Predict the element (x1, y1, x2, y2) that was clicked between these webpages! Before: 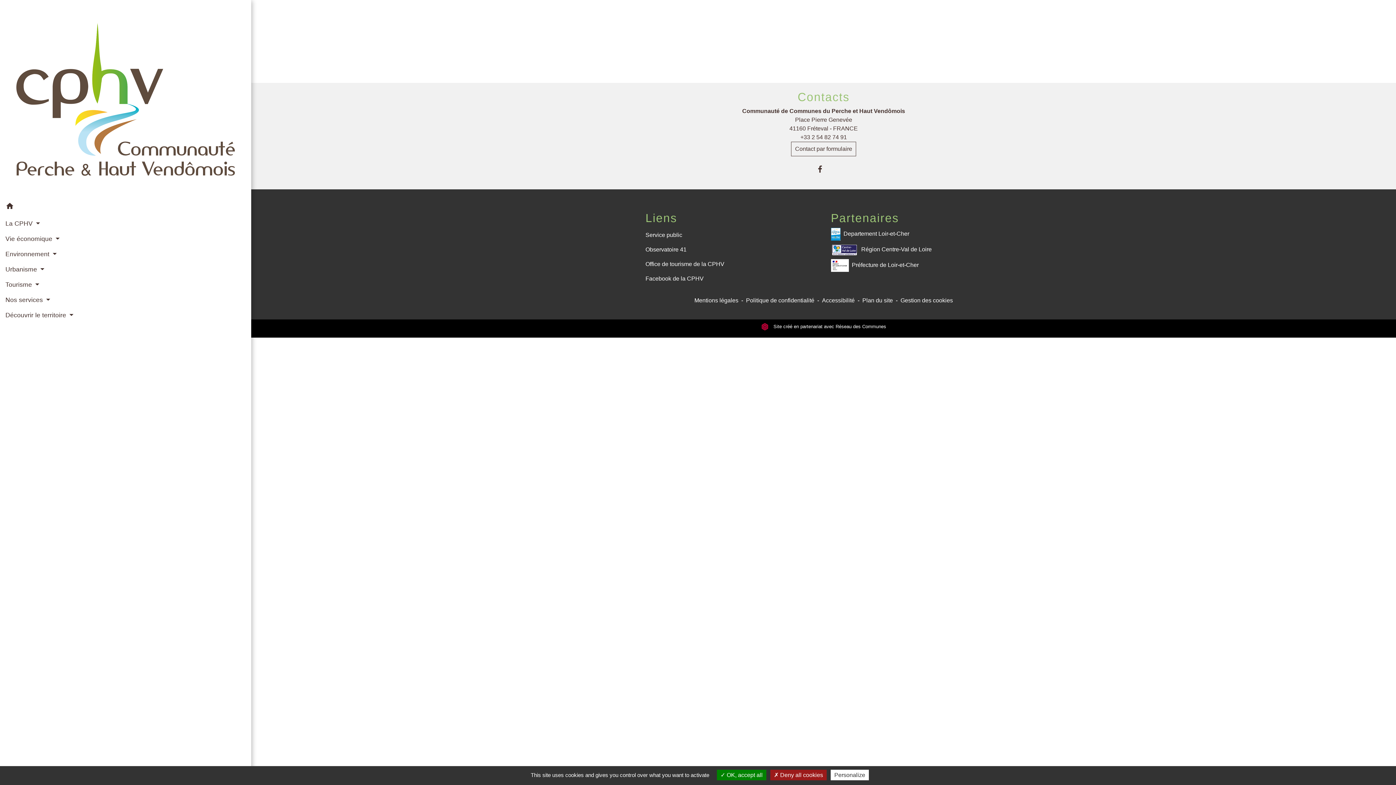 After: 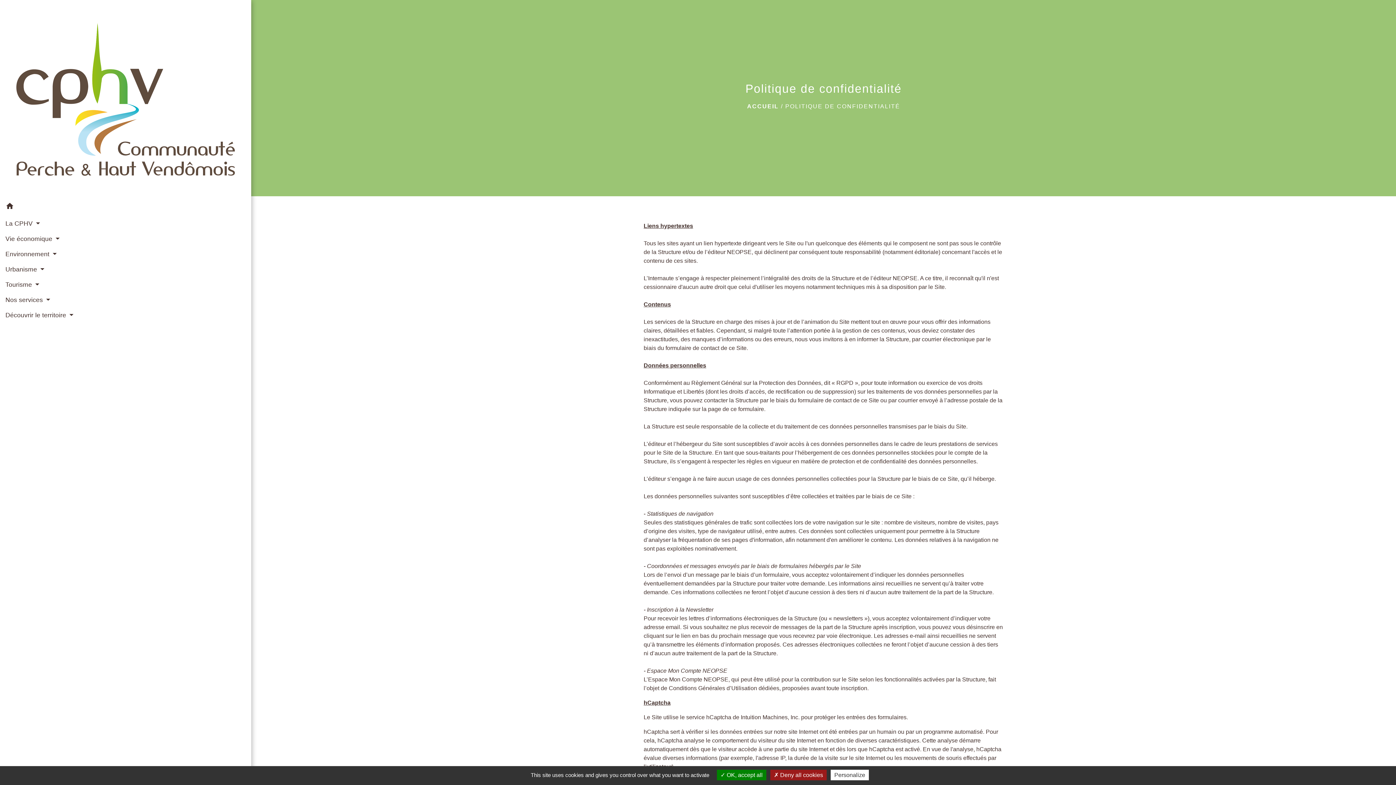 Action: label: Politique de confidentialité bbox: (746, 297, 814, 303)